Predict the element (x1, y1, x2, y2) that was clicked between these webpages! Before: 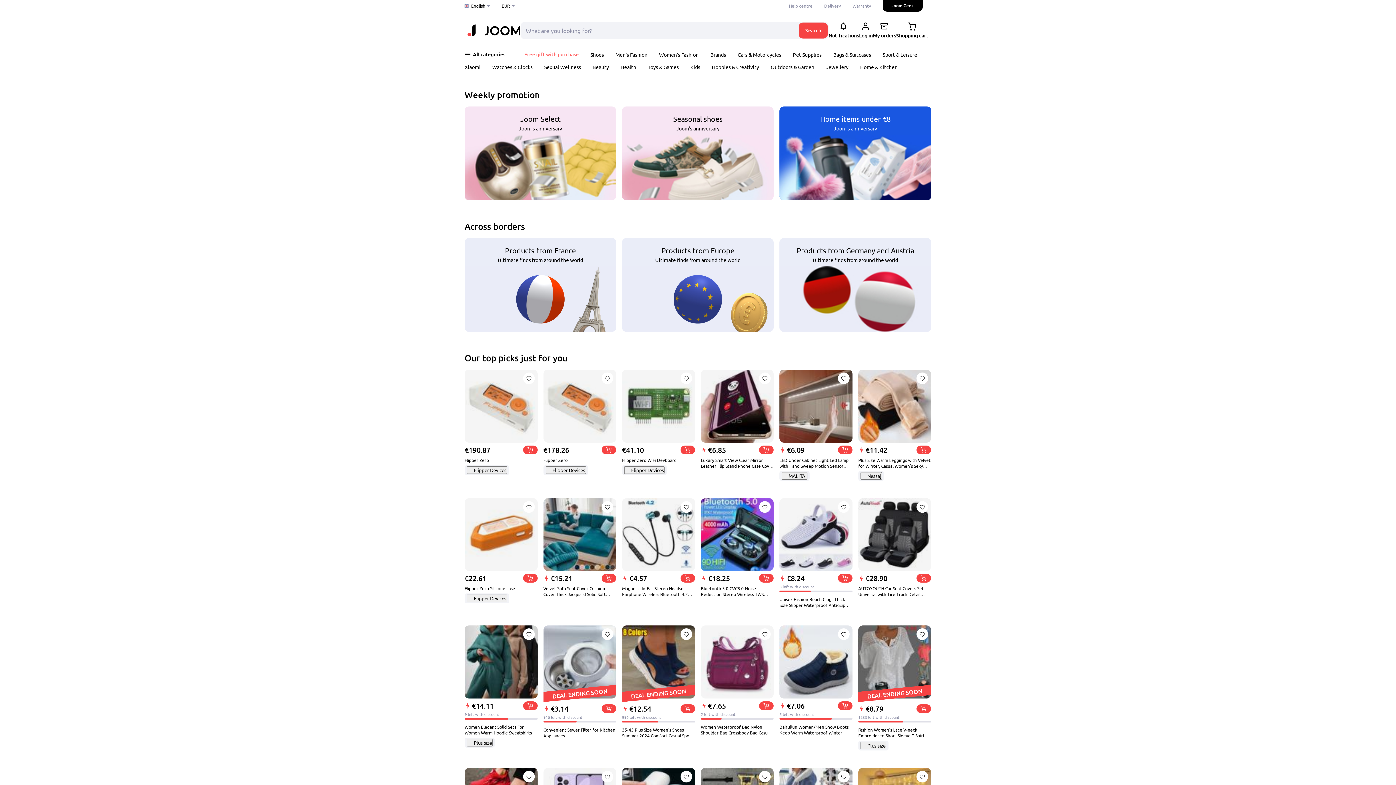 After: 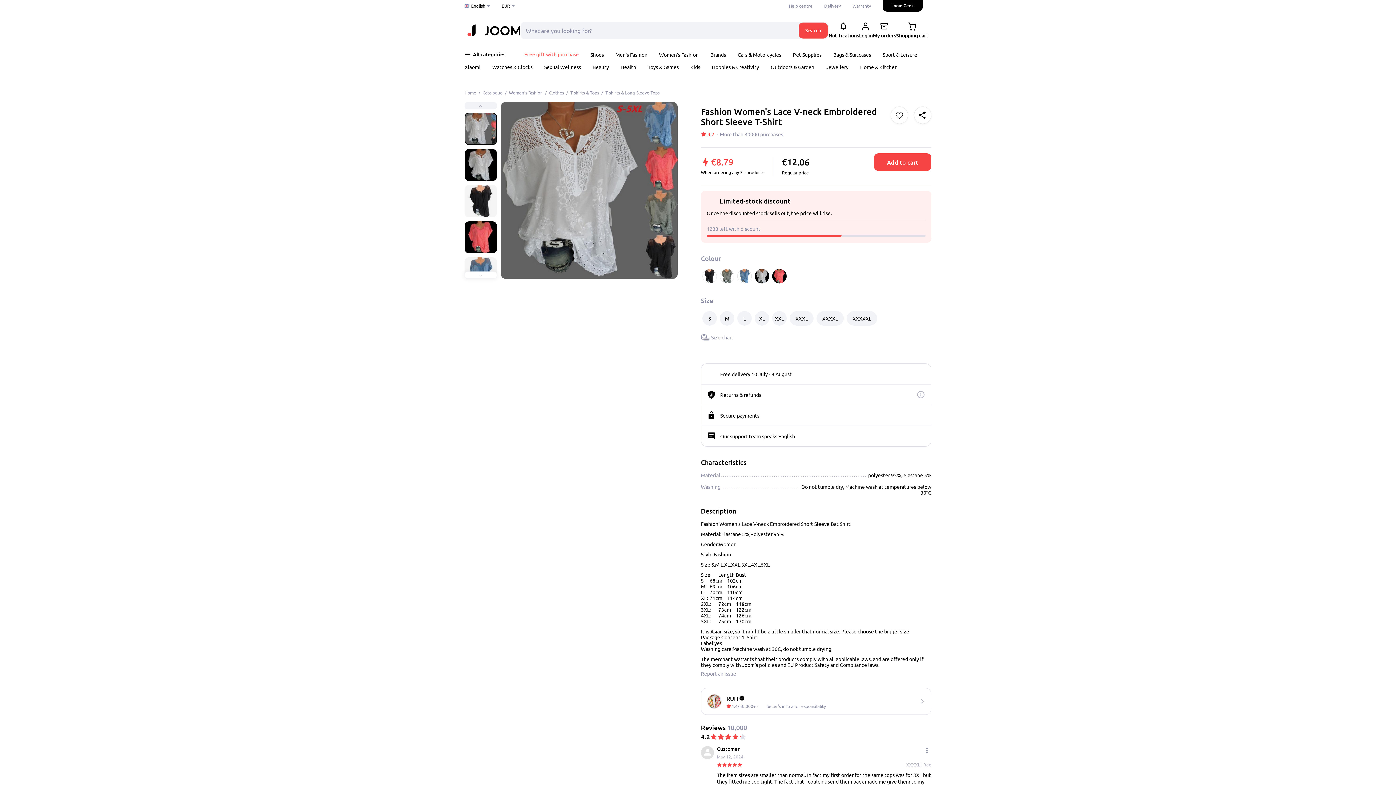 Action: bbox: (860, 742, 886, 749) label: Plus size